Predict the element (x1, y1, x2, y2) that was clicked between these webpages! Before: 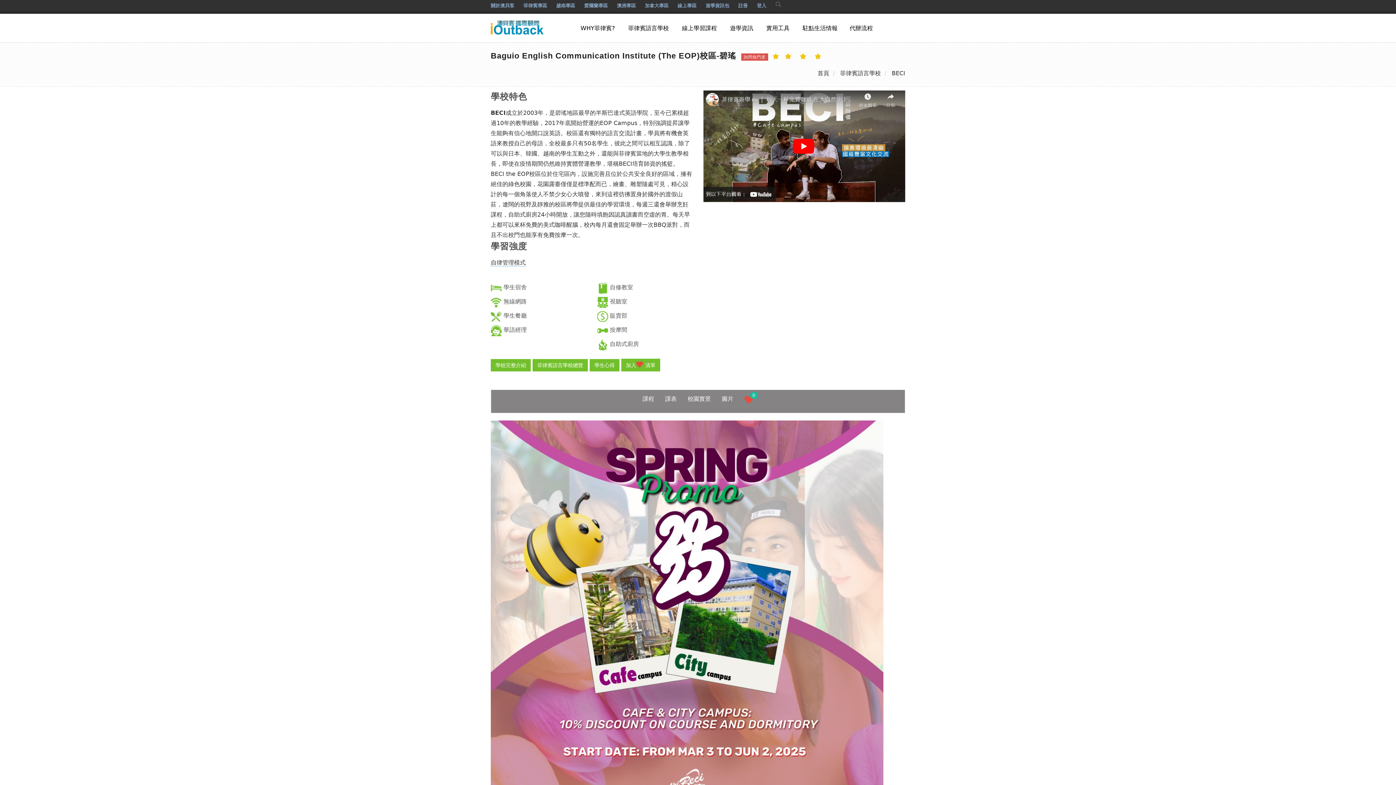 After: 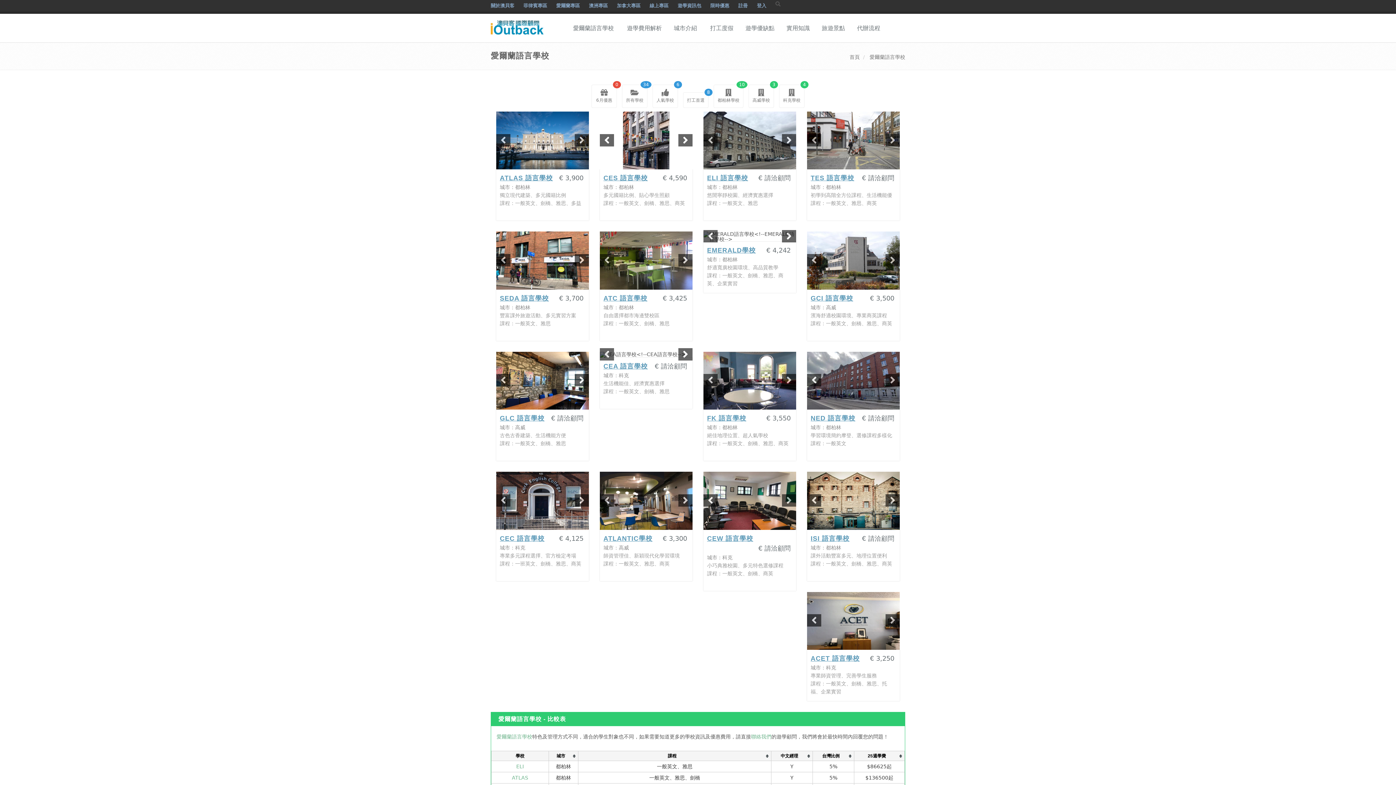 Action: label: 愛爾蘭專區 bbox: (584, 2, 608, 8)